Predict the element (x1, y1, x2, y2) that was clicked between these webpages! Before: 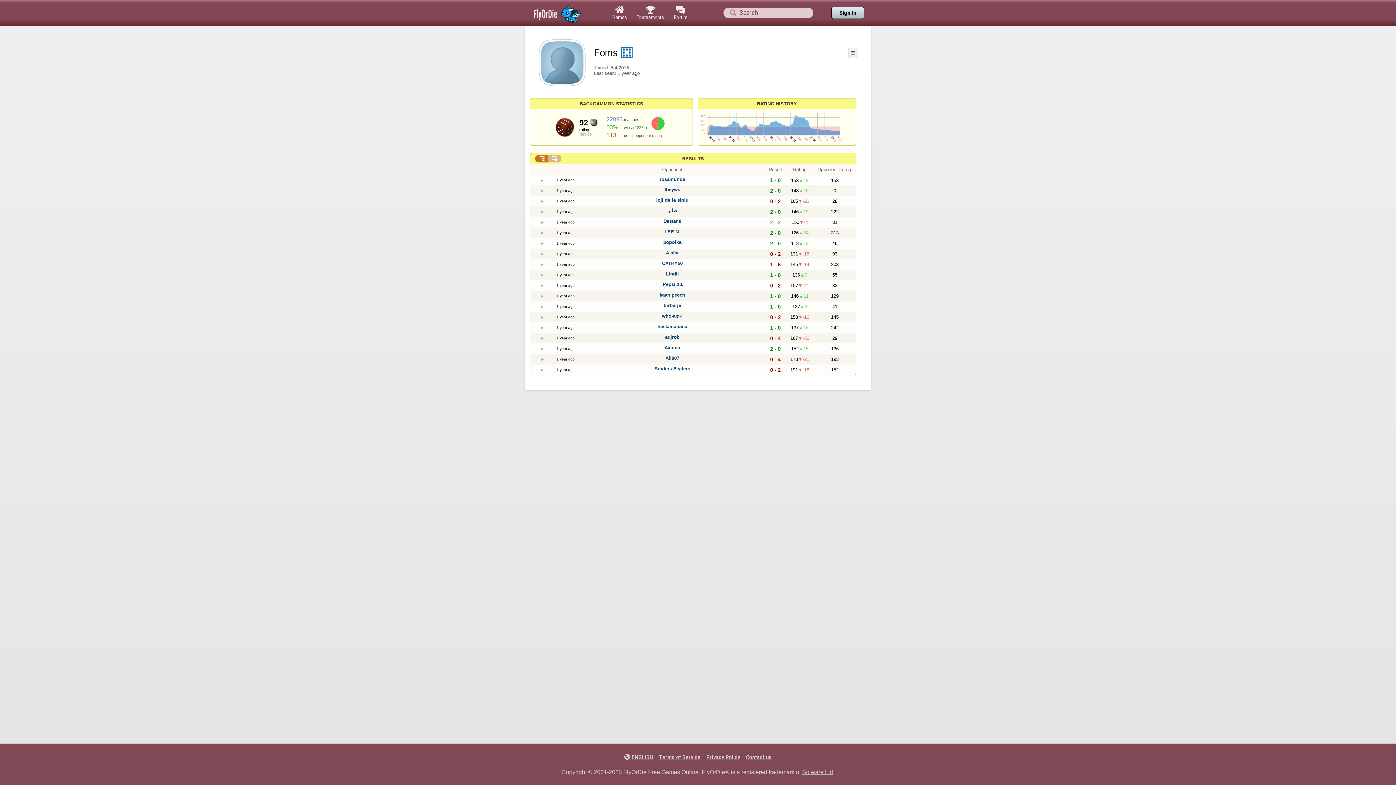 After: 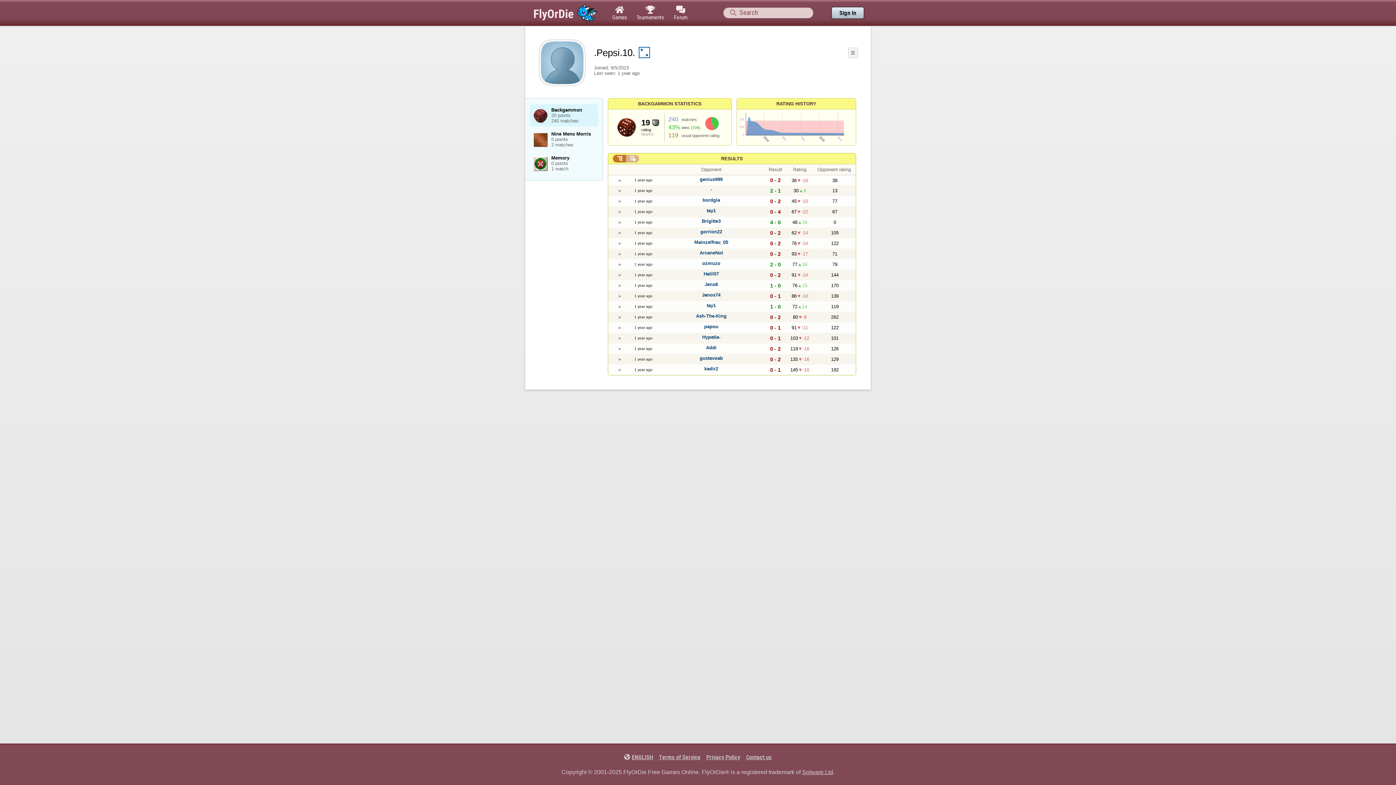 Action: label: .Pepsi.10. bbox: (661, 281, 683, 287)